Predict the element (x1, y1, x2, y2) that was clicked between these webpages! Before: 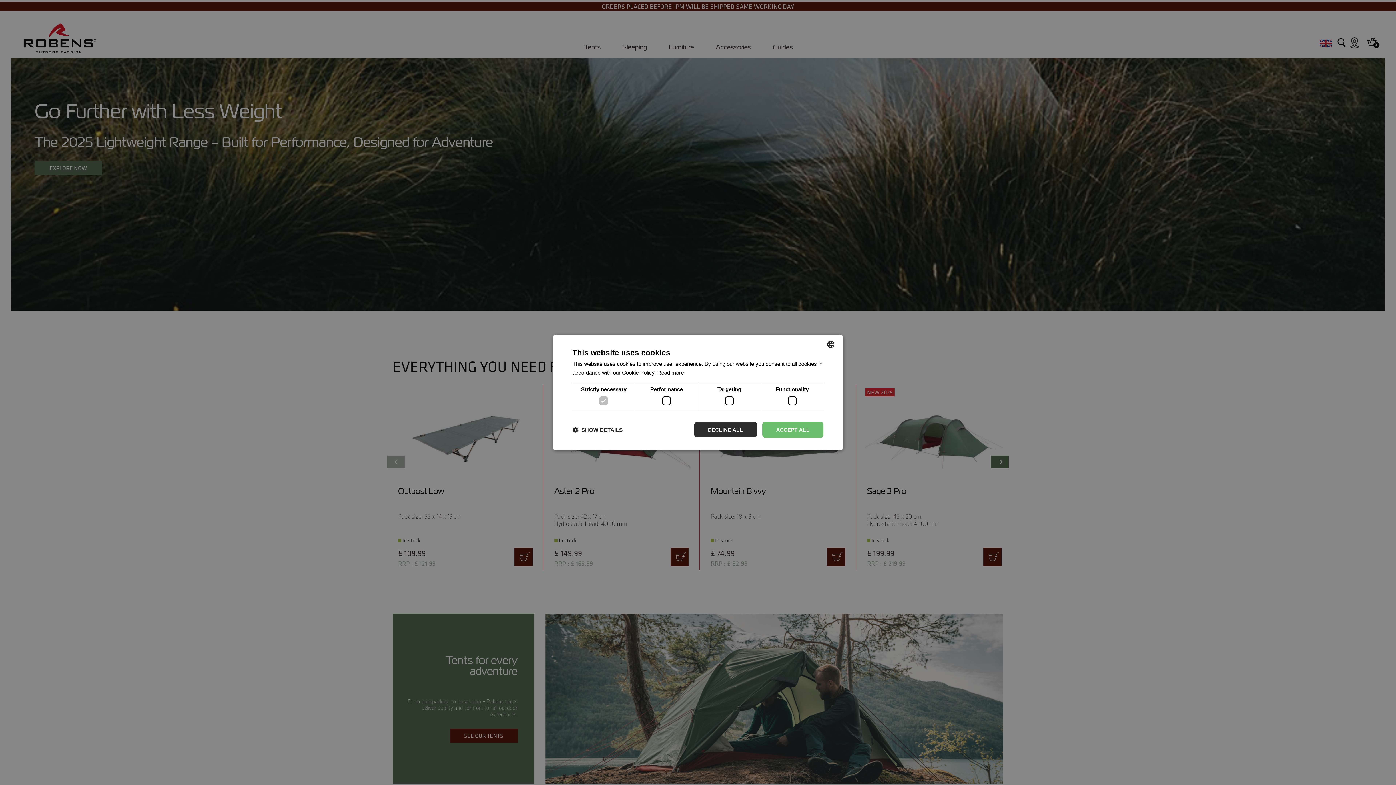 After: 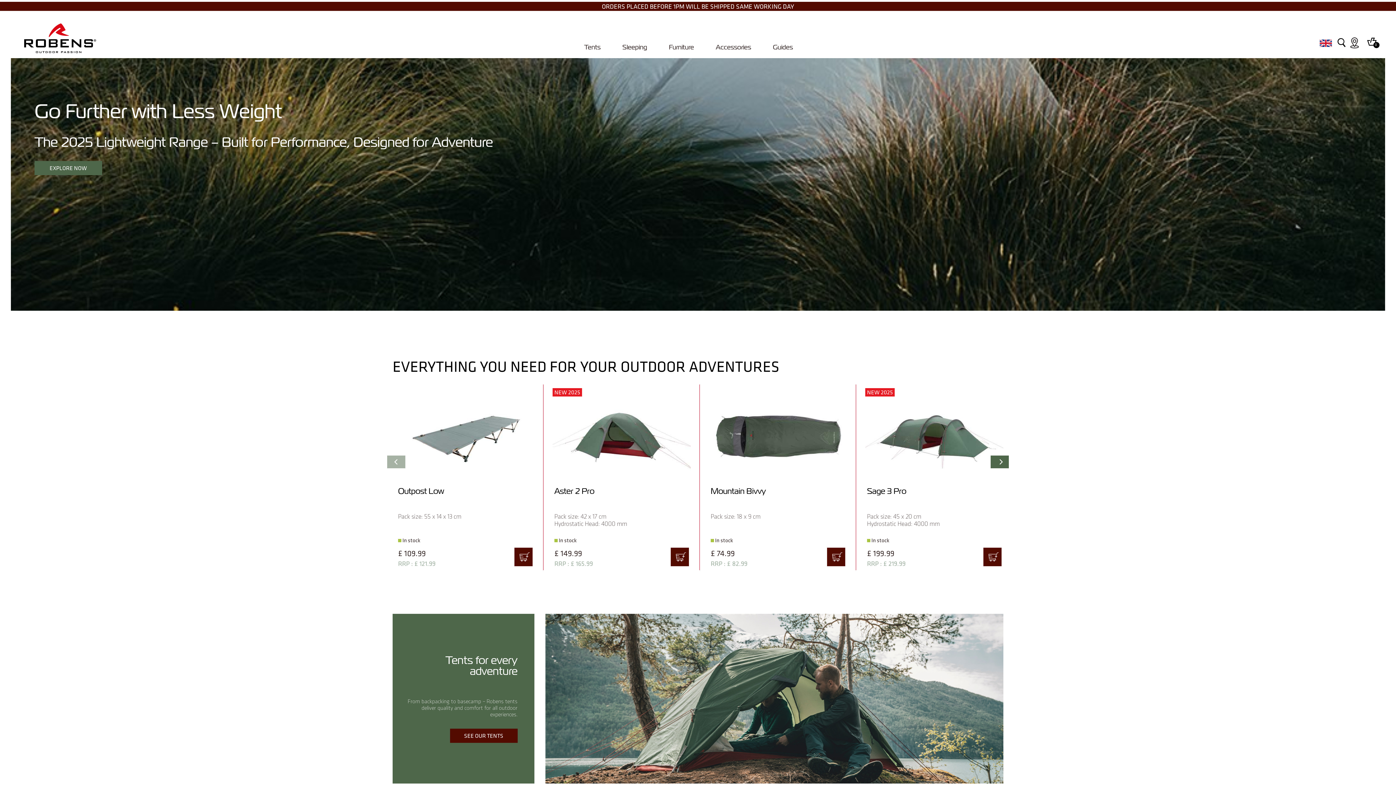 Action: label: ACCEPT ALL bbox: (762, 422, 823, 438)